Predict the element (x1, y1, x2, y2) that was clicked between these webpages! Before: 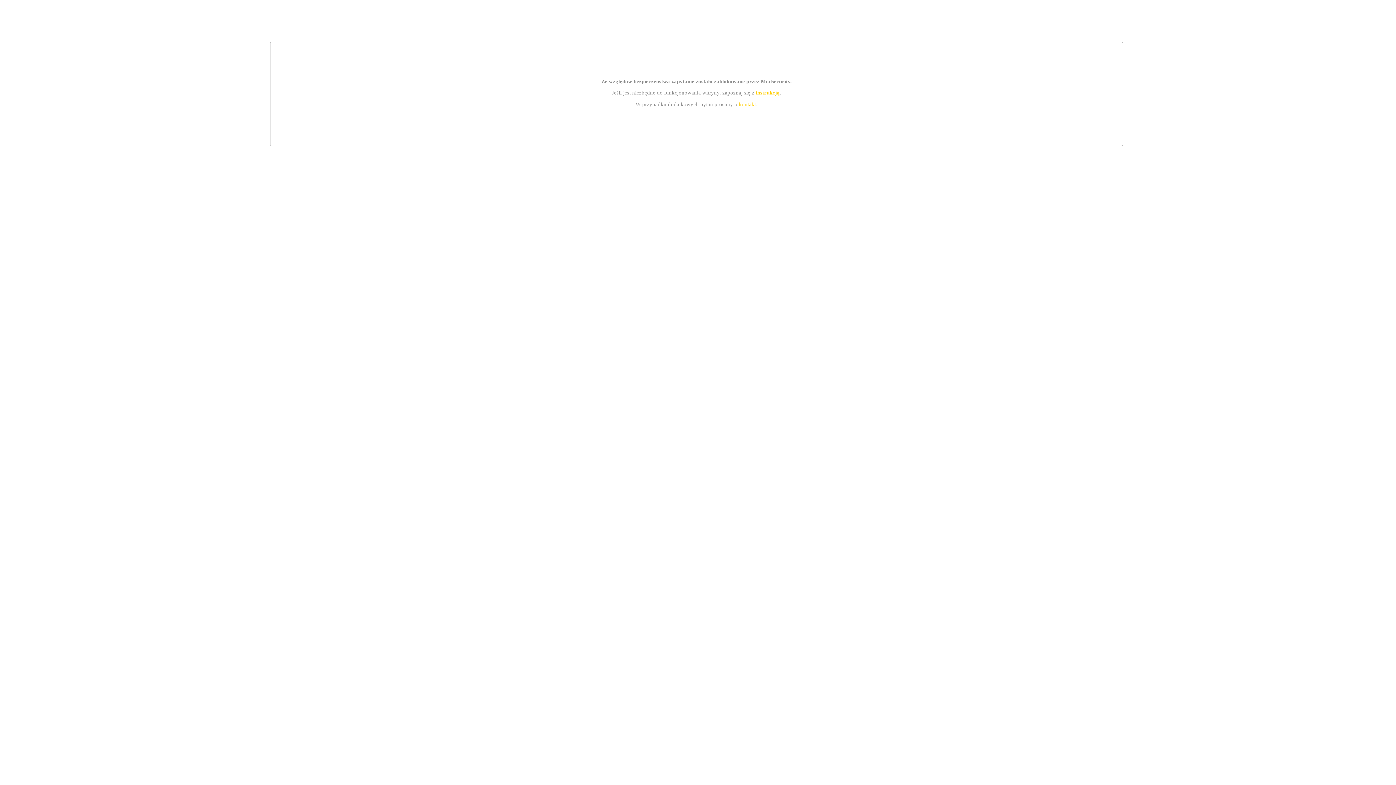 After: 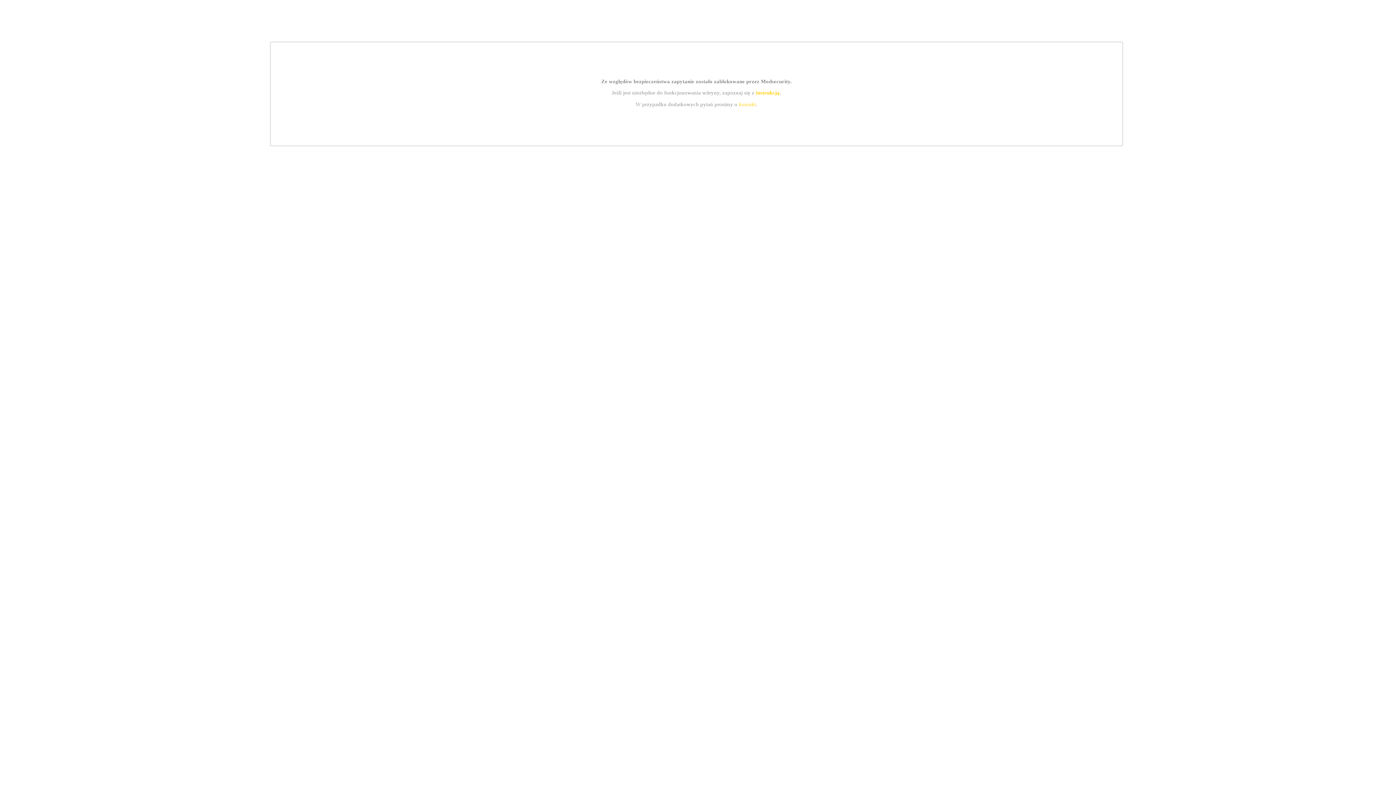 Action: label: kontakt bbox: (739, 101, 756, 107)